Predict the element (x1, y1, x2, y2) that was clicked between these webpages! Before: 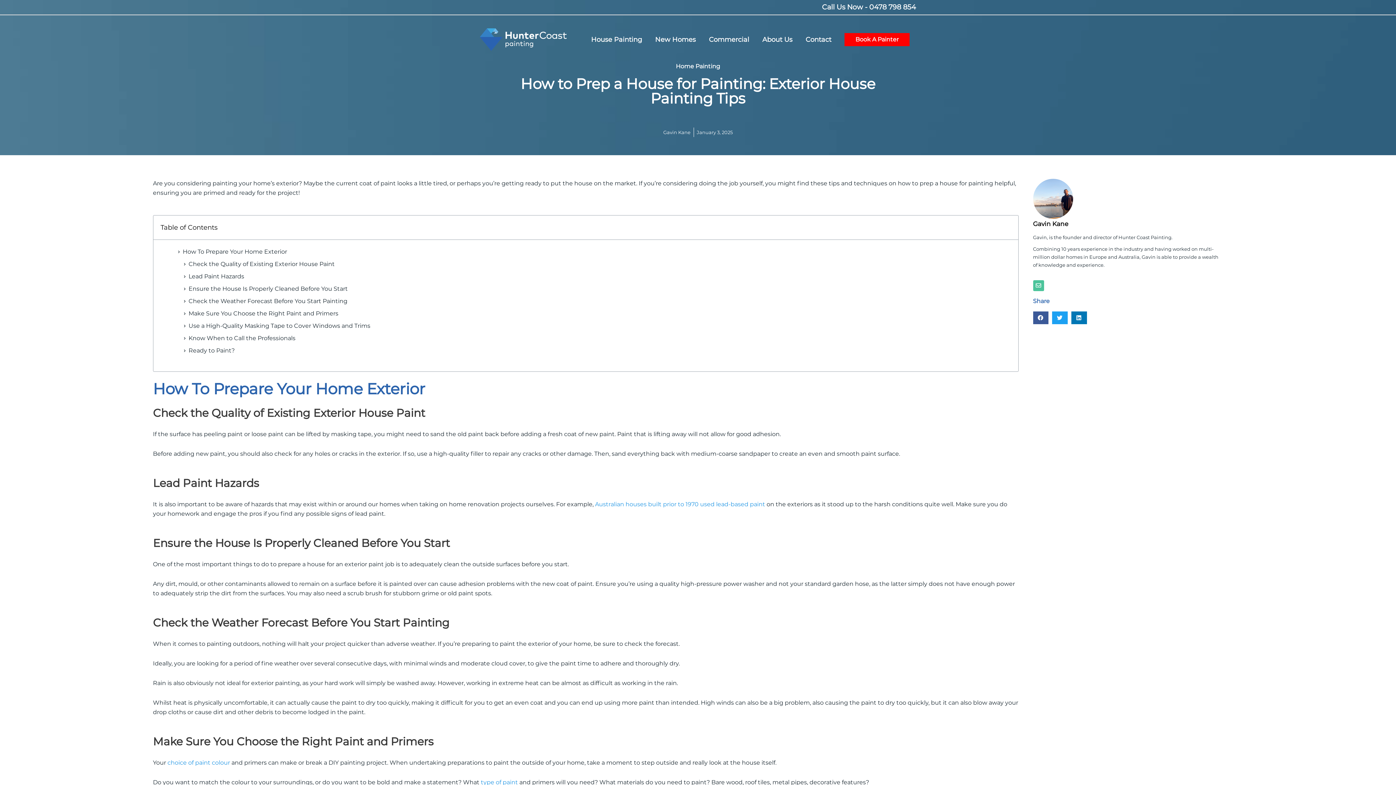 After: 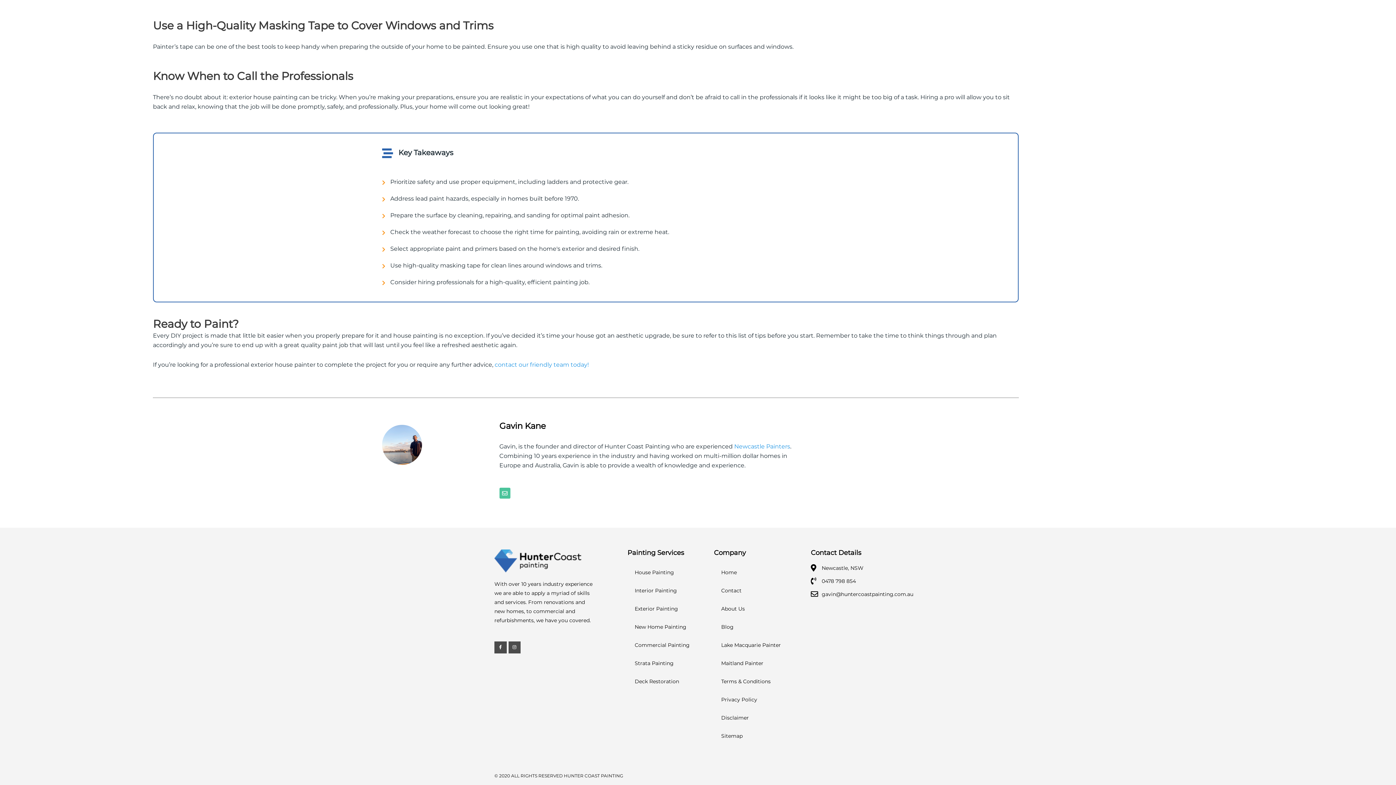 Action: bbox: (188, 321, 370, 330) label: Use a High-Quality Masking Tape to Cover Windows and Trims